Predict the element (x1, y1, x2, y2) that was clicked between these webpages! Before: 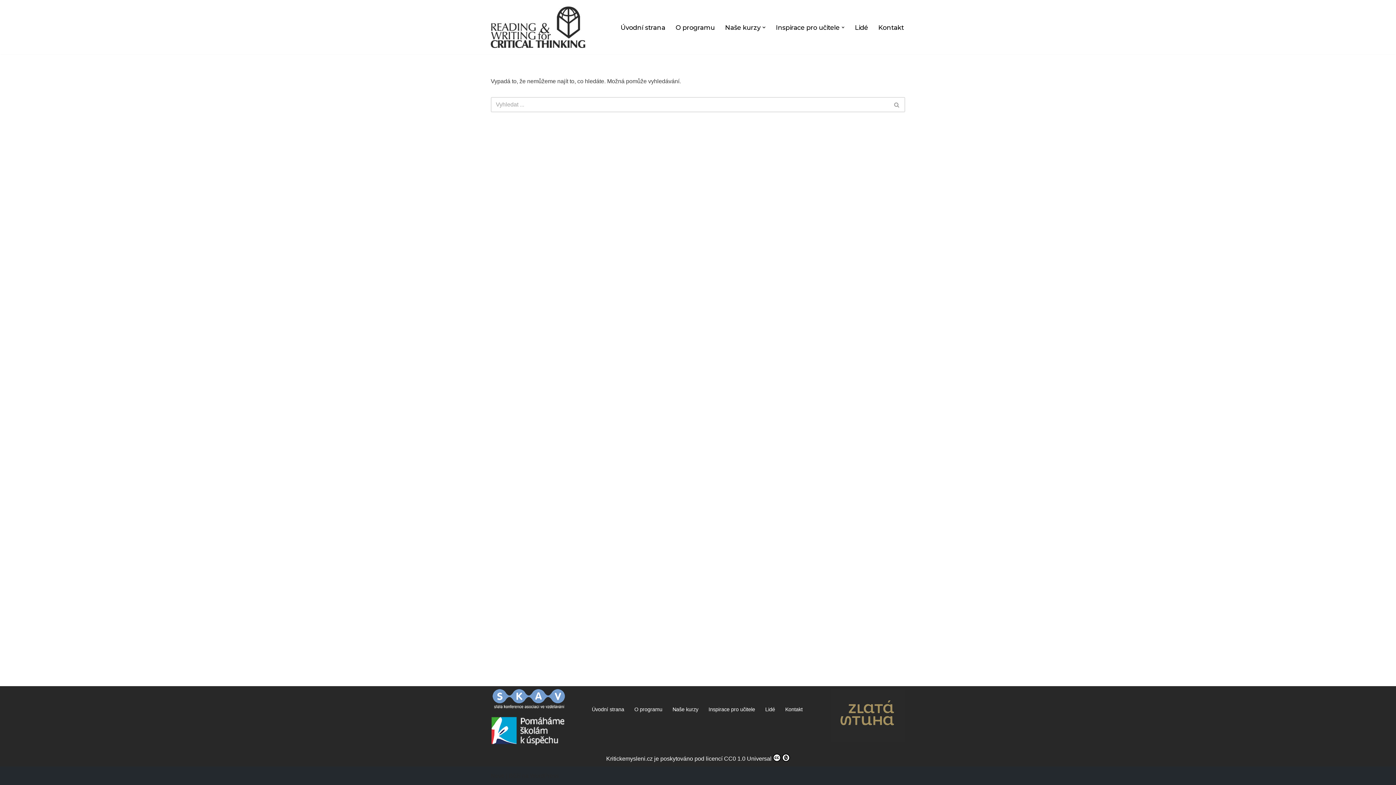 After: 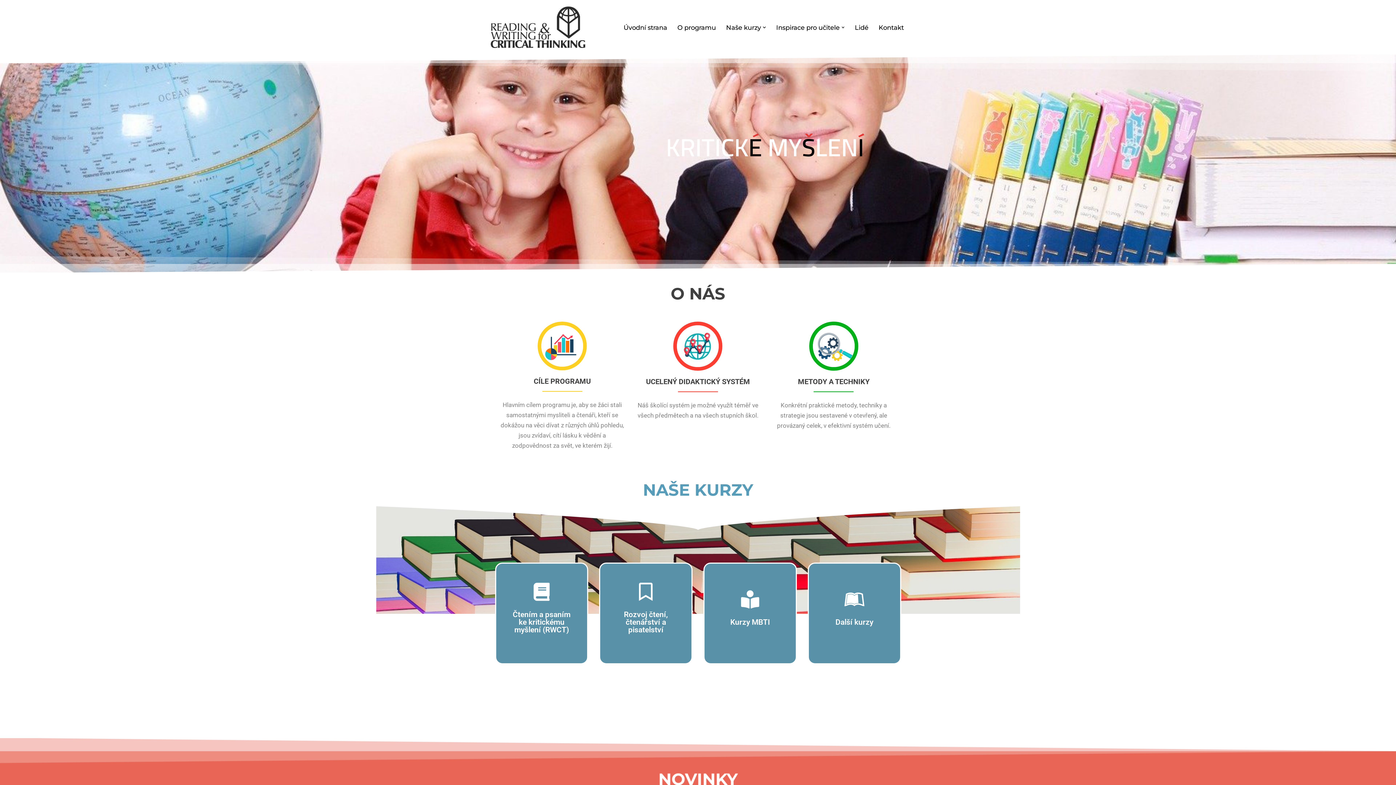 Action: label: Úvodní strana bbox: (592, 705, 624, 714)